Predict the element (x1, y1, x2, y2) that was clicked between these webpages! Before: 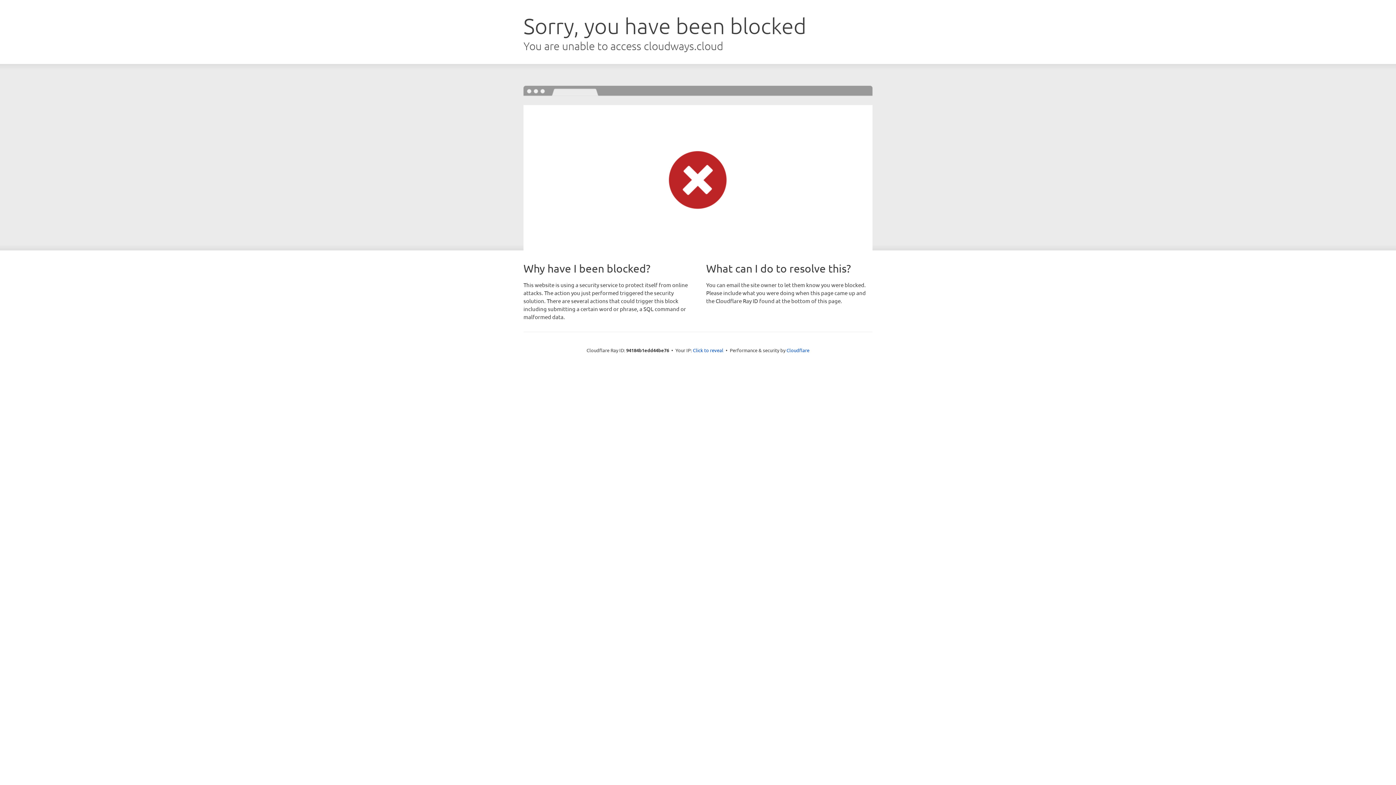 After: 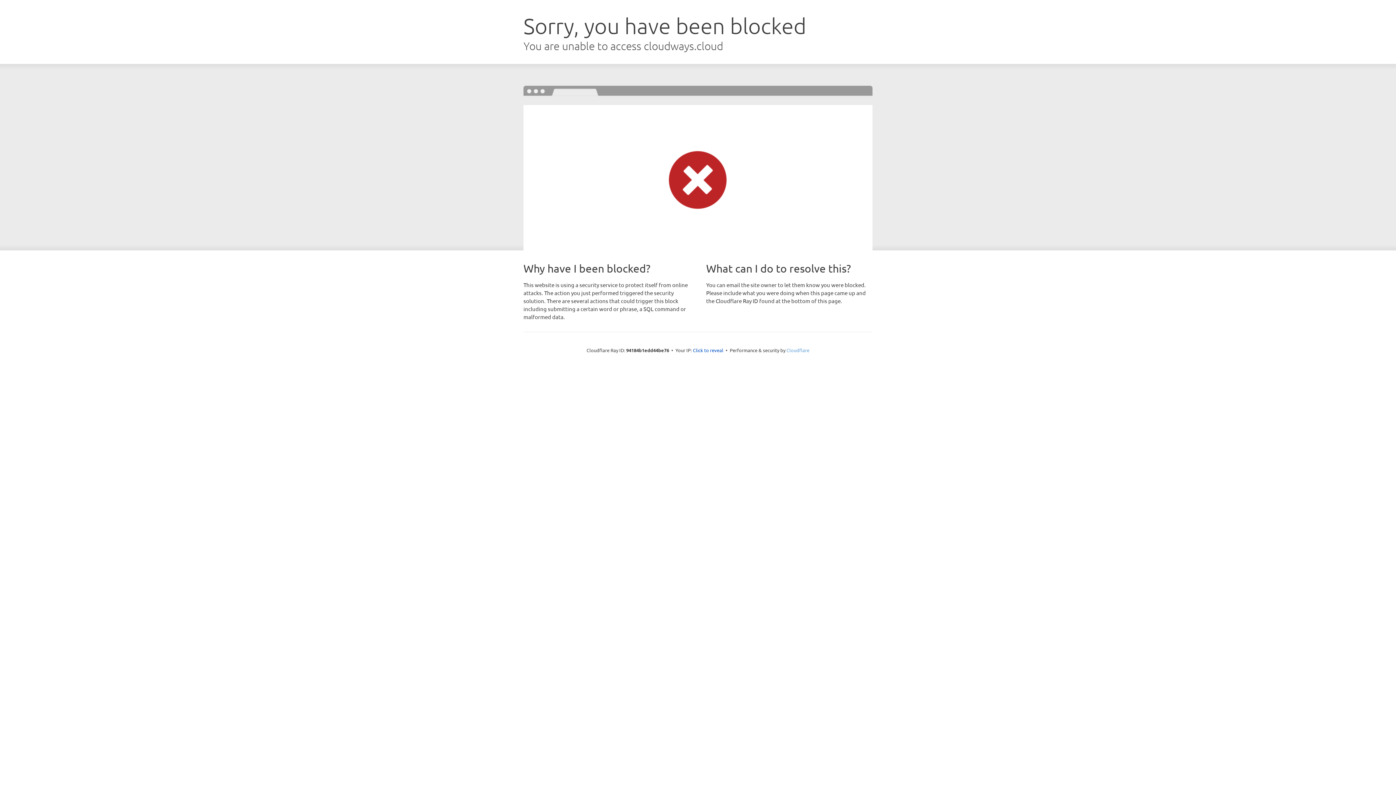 Action: label: Cloudflare bbox: (786, 347, 809, 353)